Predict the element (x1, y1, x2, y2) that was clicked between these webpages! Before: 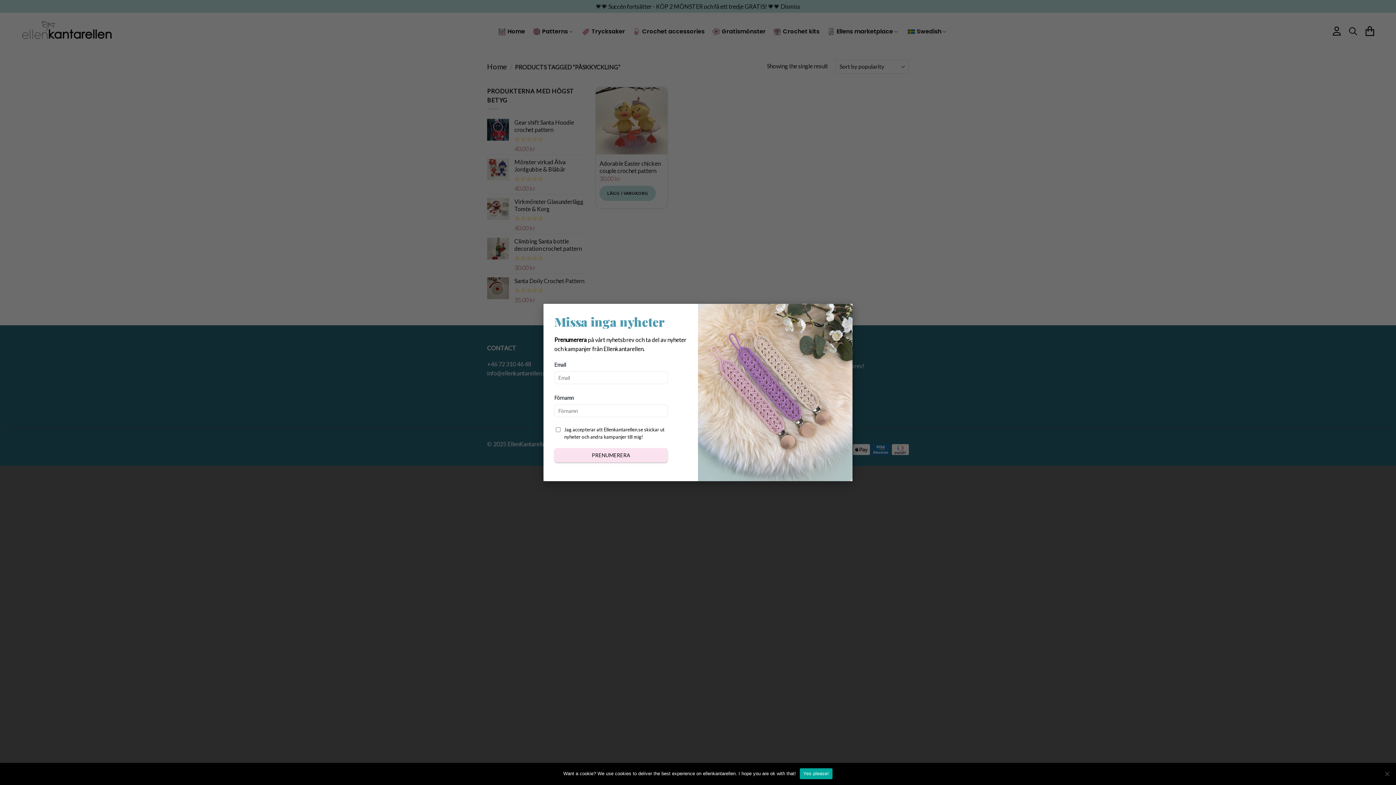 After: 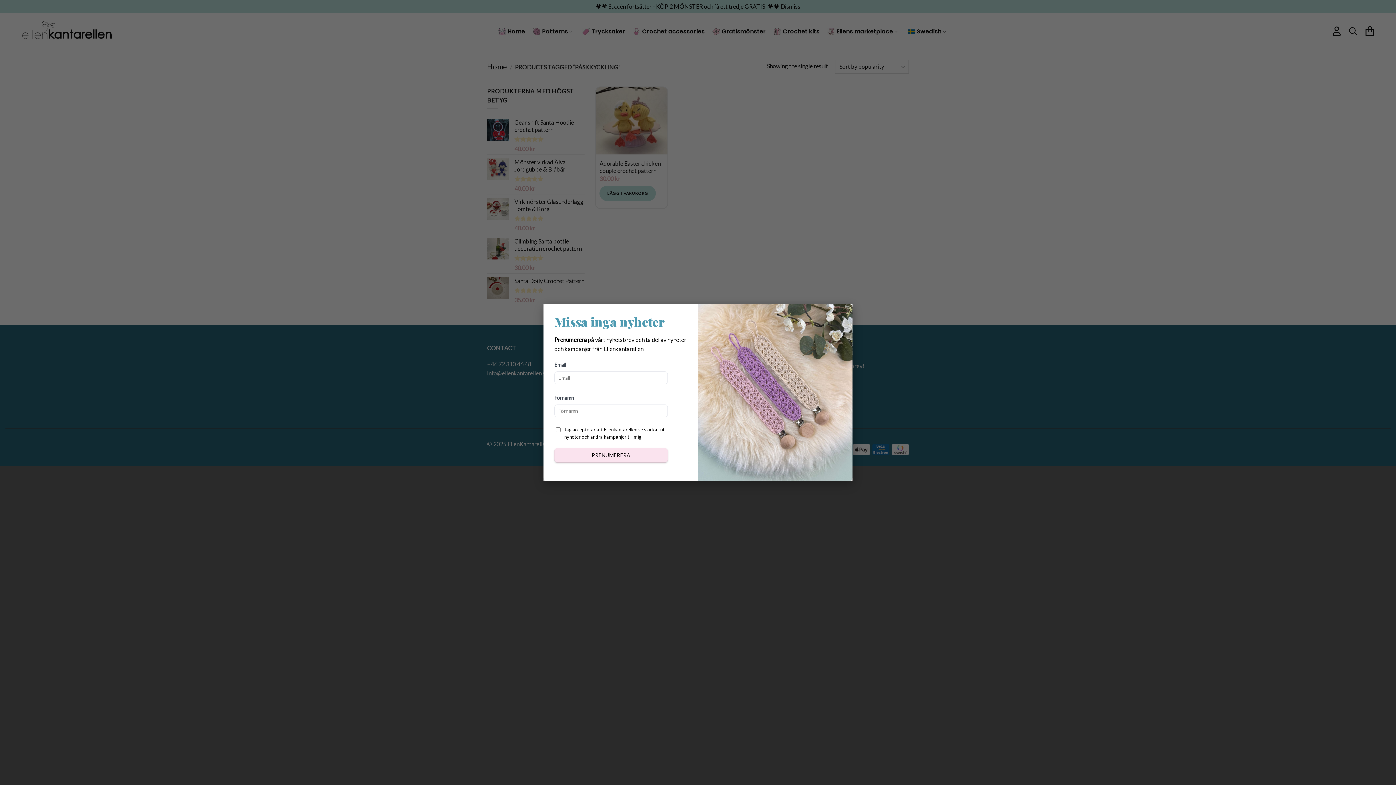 Action: bbox: (799, 768, 832, 779) label: Yes please!